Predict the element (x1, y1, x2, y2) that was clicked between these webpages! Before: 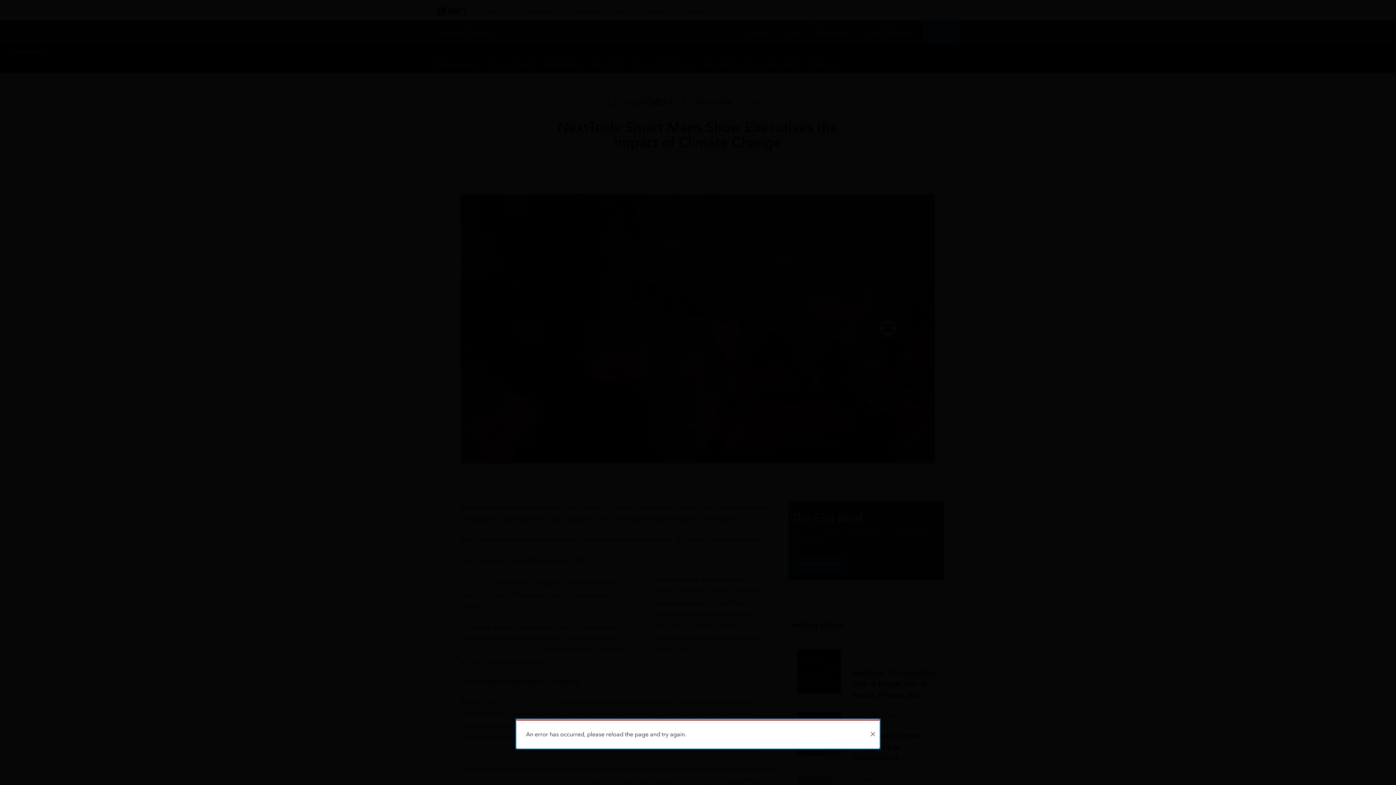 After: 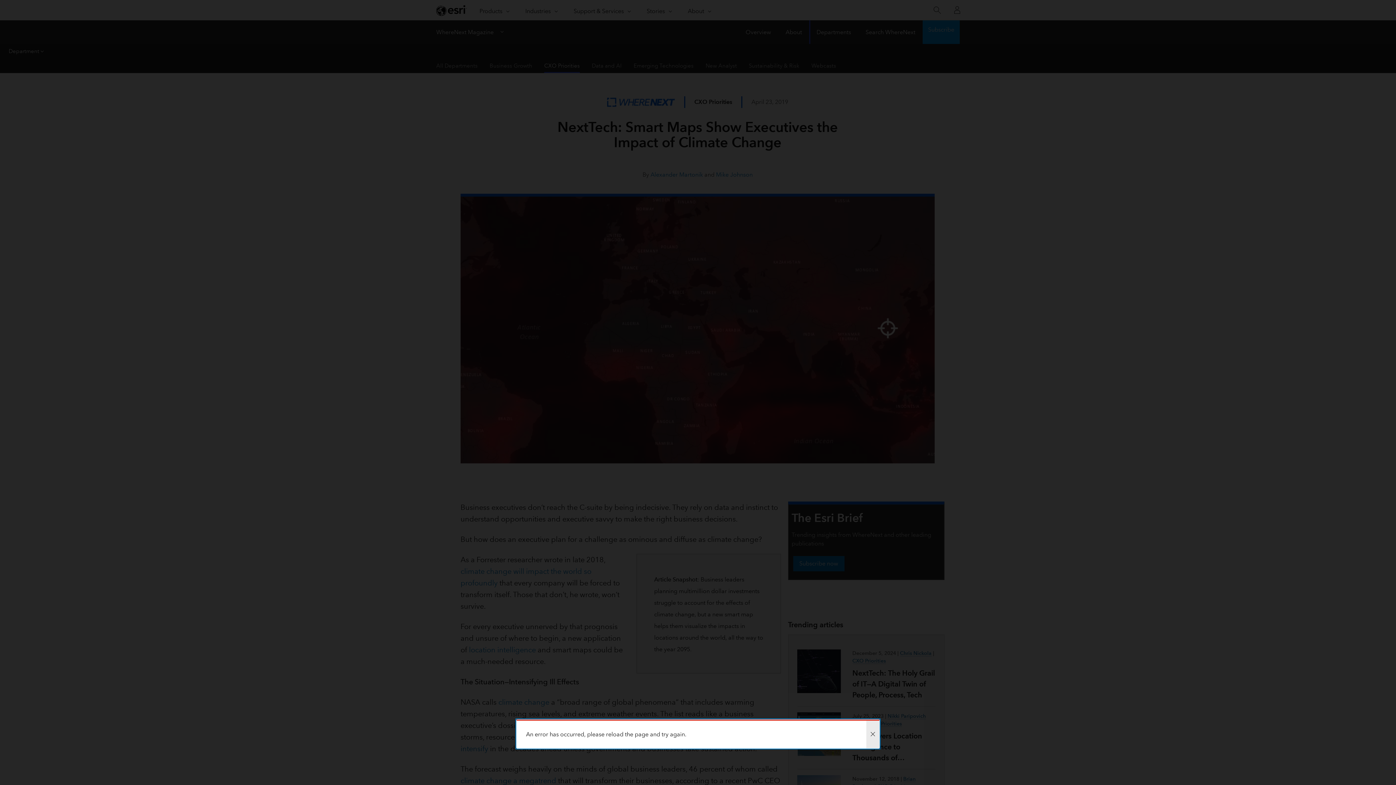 Action: label: Close bbox: (866, 721, 879, 748)